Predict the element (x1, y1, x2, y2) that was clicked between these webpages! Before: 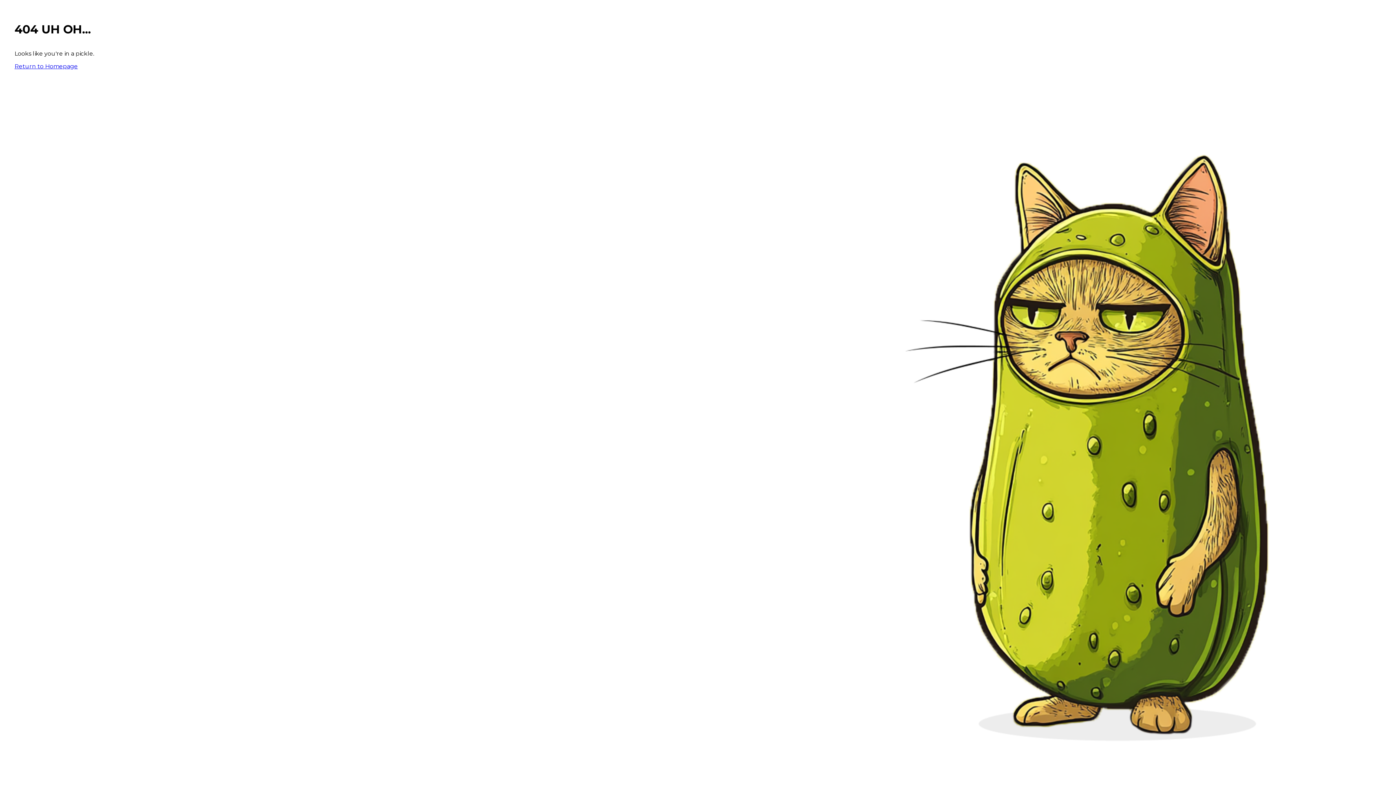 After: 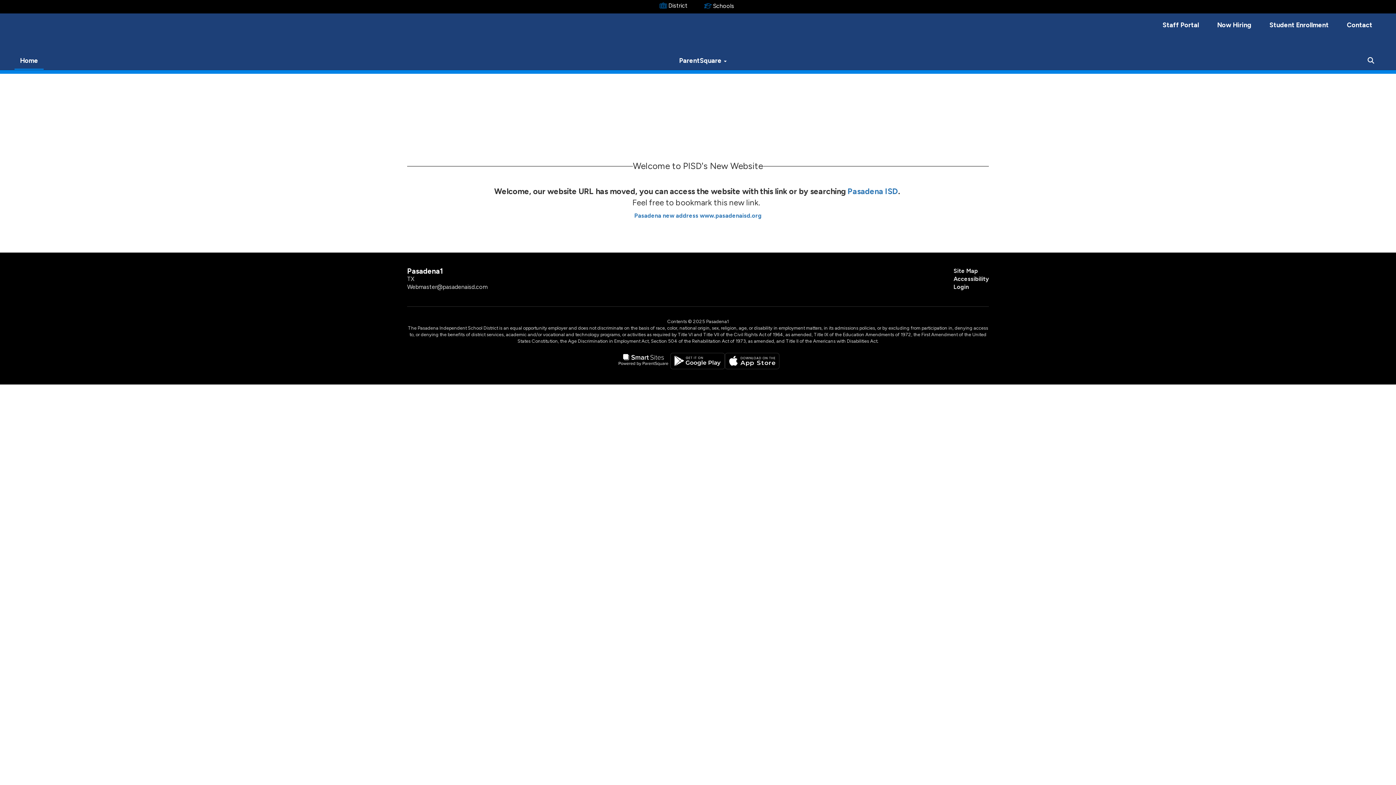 Action: label: Return to Homepage bbox: (14, 62, 77, 69)